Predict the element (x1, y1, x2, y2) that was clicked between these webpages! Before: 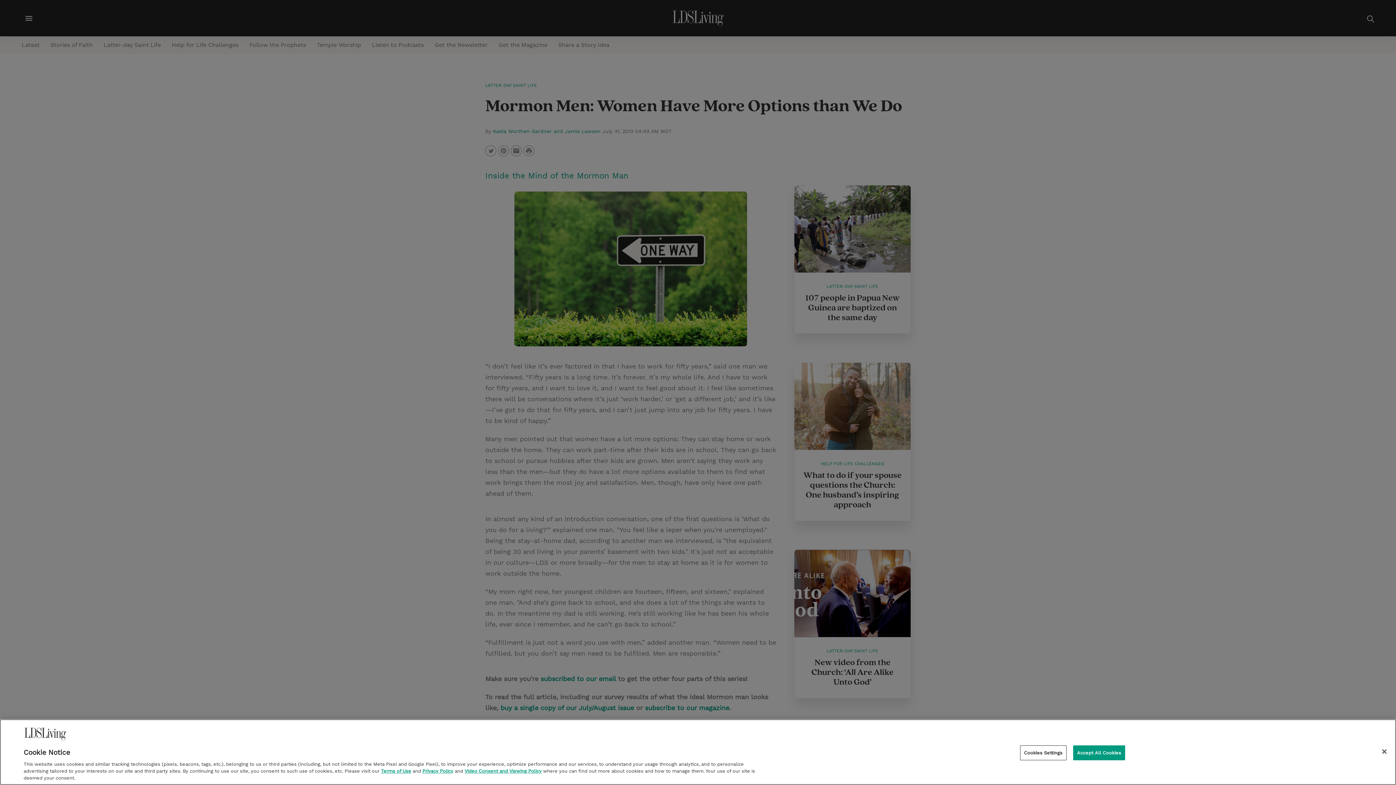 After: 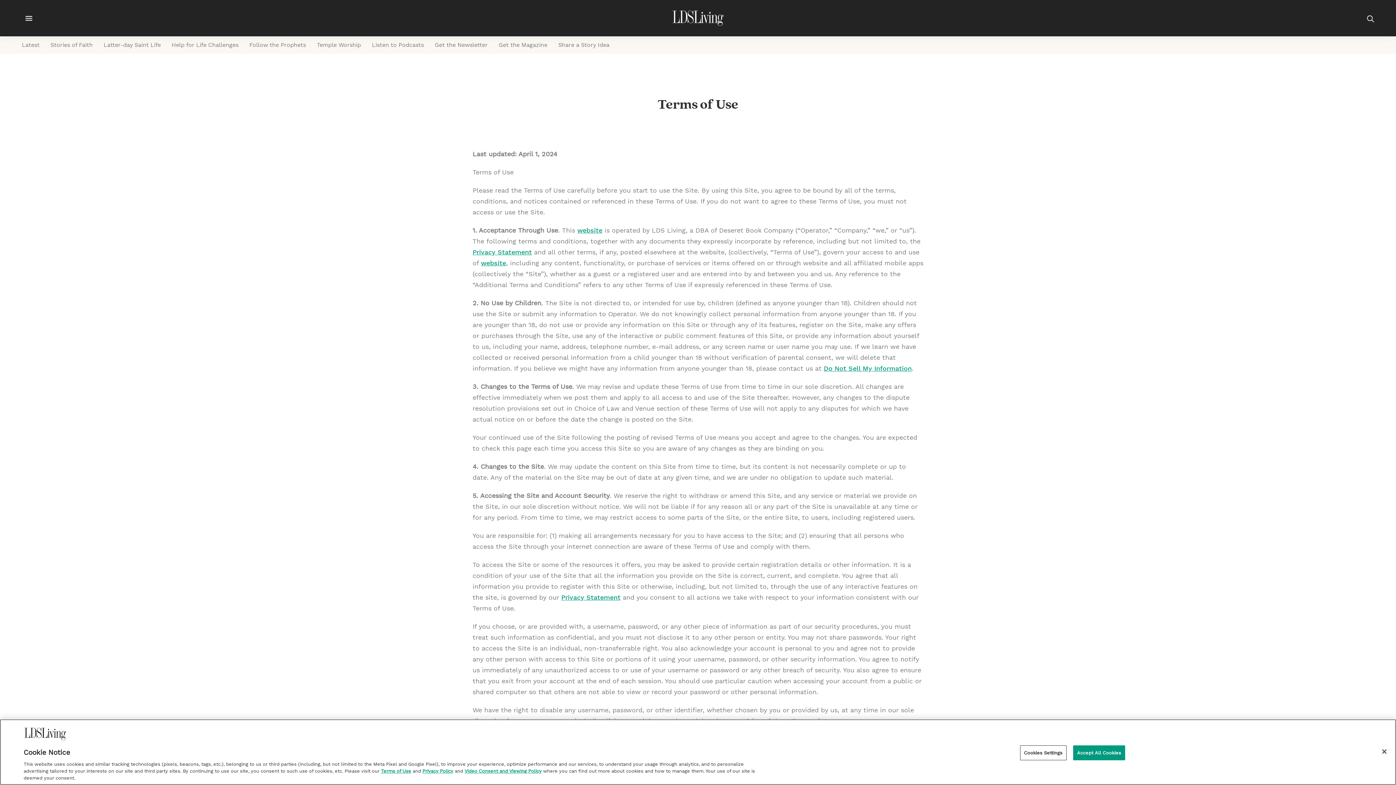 Action: bbox: (381, 768, 411, 774) label: Terms of Use